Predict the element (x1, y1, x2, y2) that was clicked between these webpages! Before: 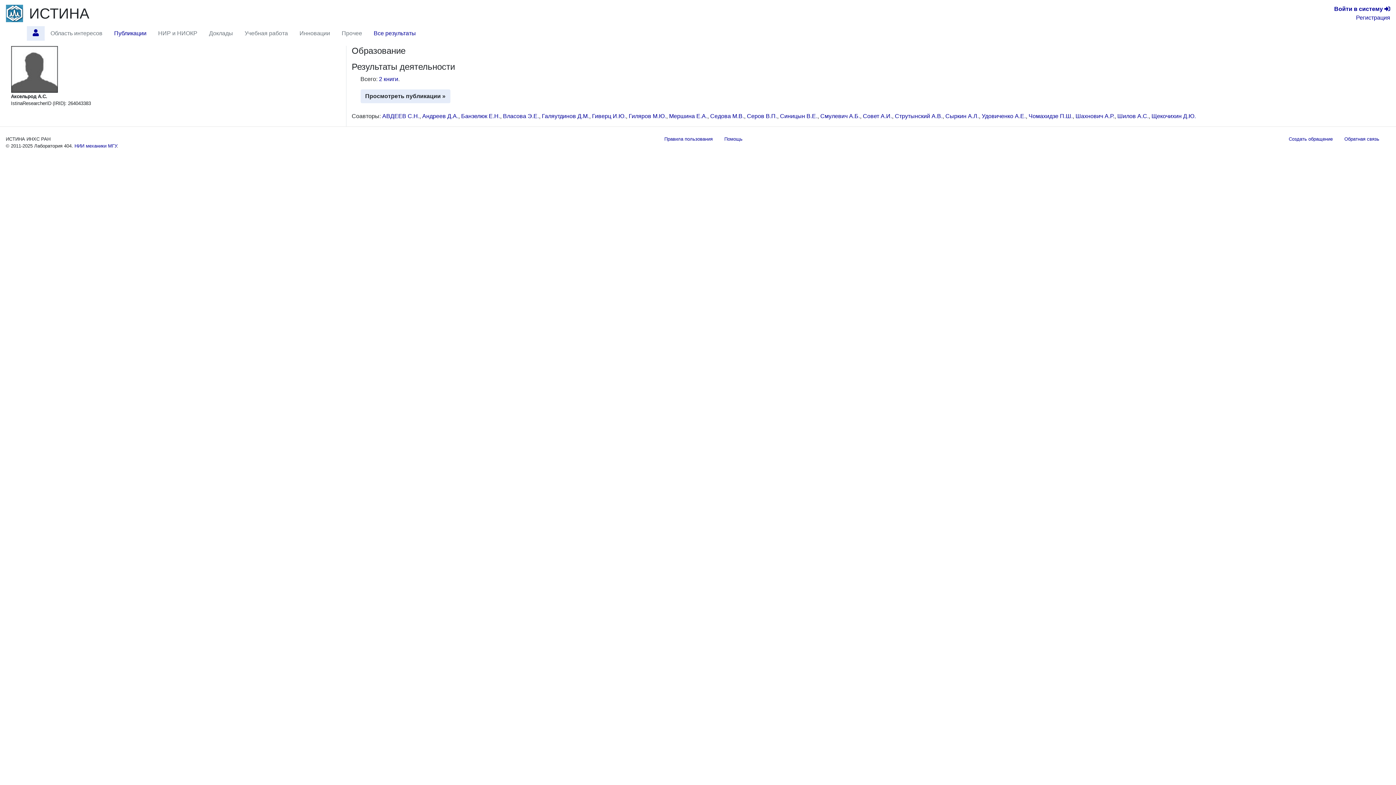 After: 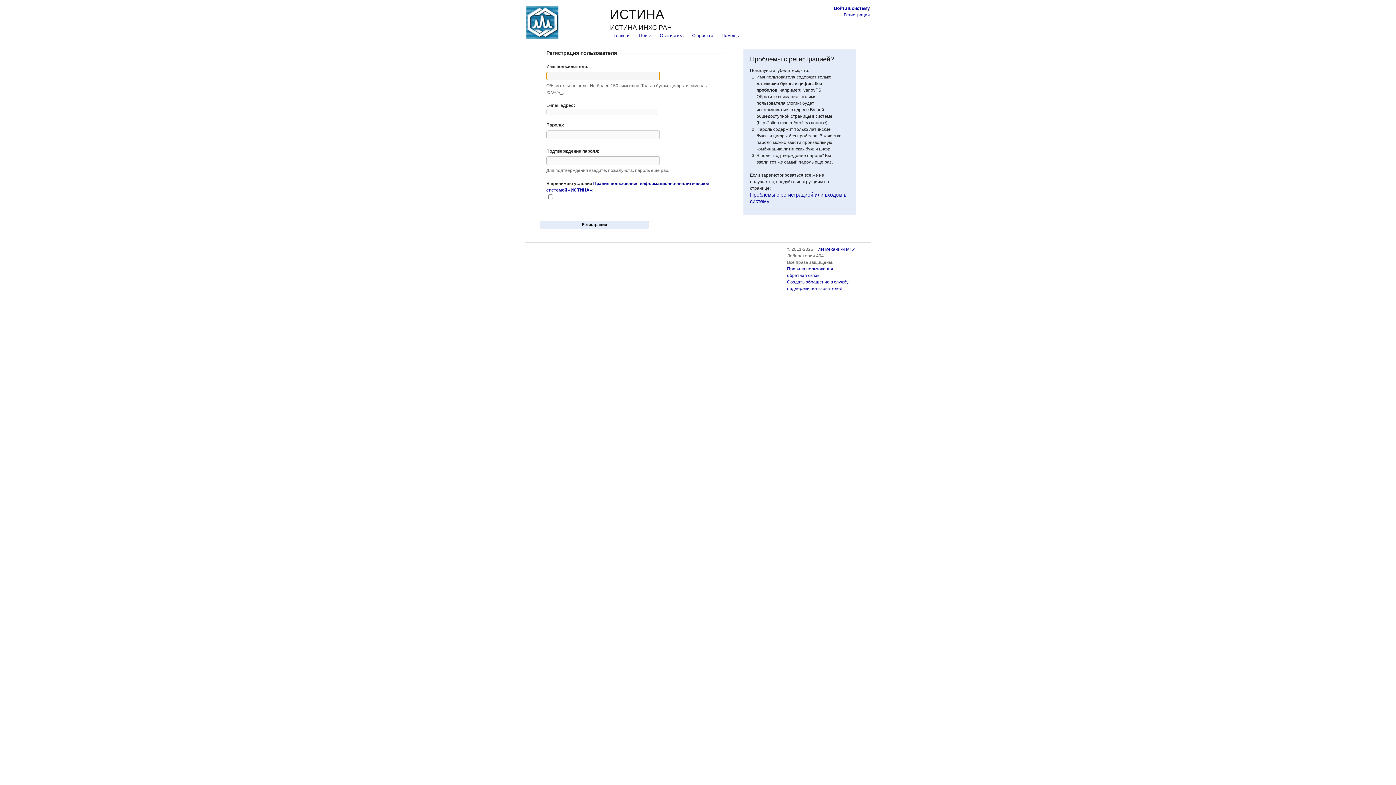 Action: bbox: (1356, 14, 1390, 20) label: Регистрация